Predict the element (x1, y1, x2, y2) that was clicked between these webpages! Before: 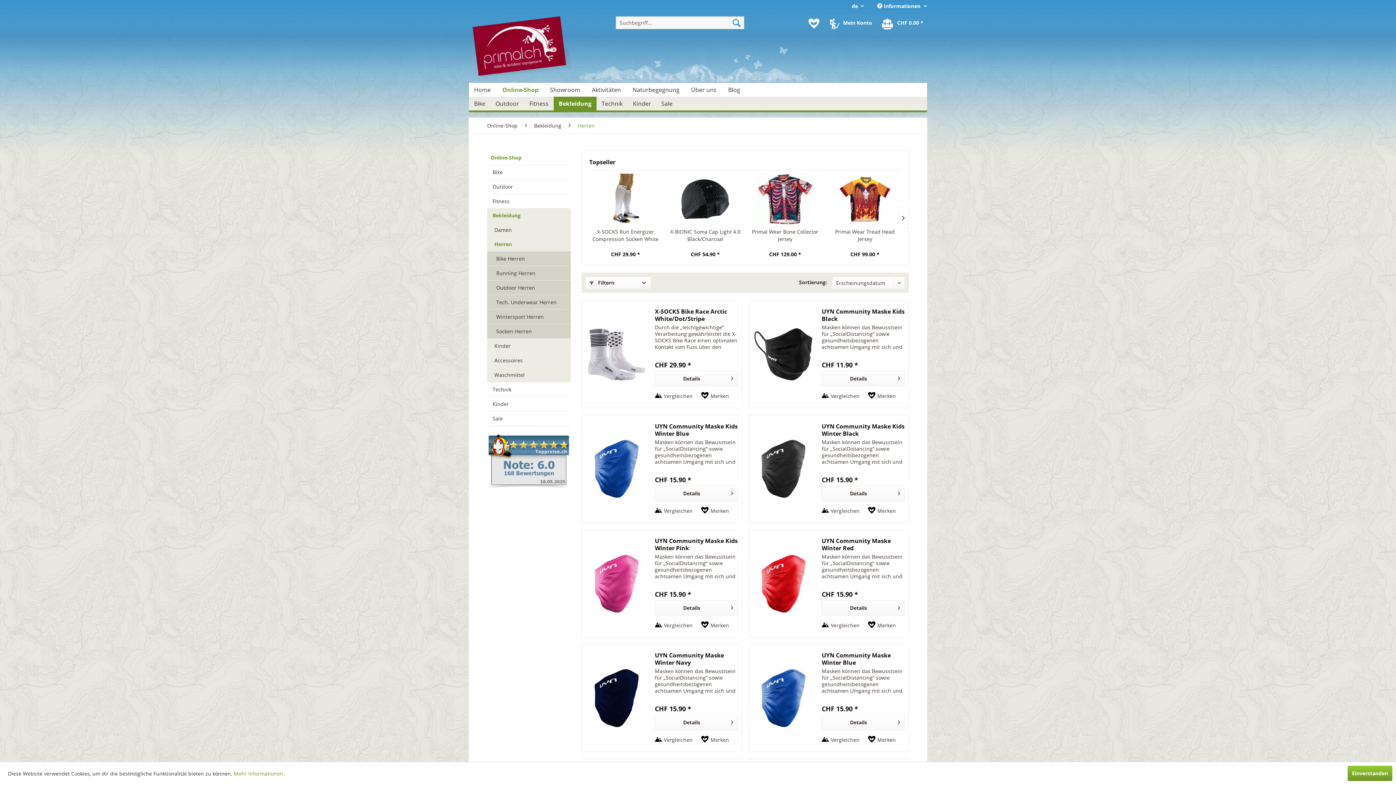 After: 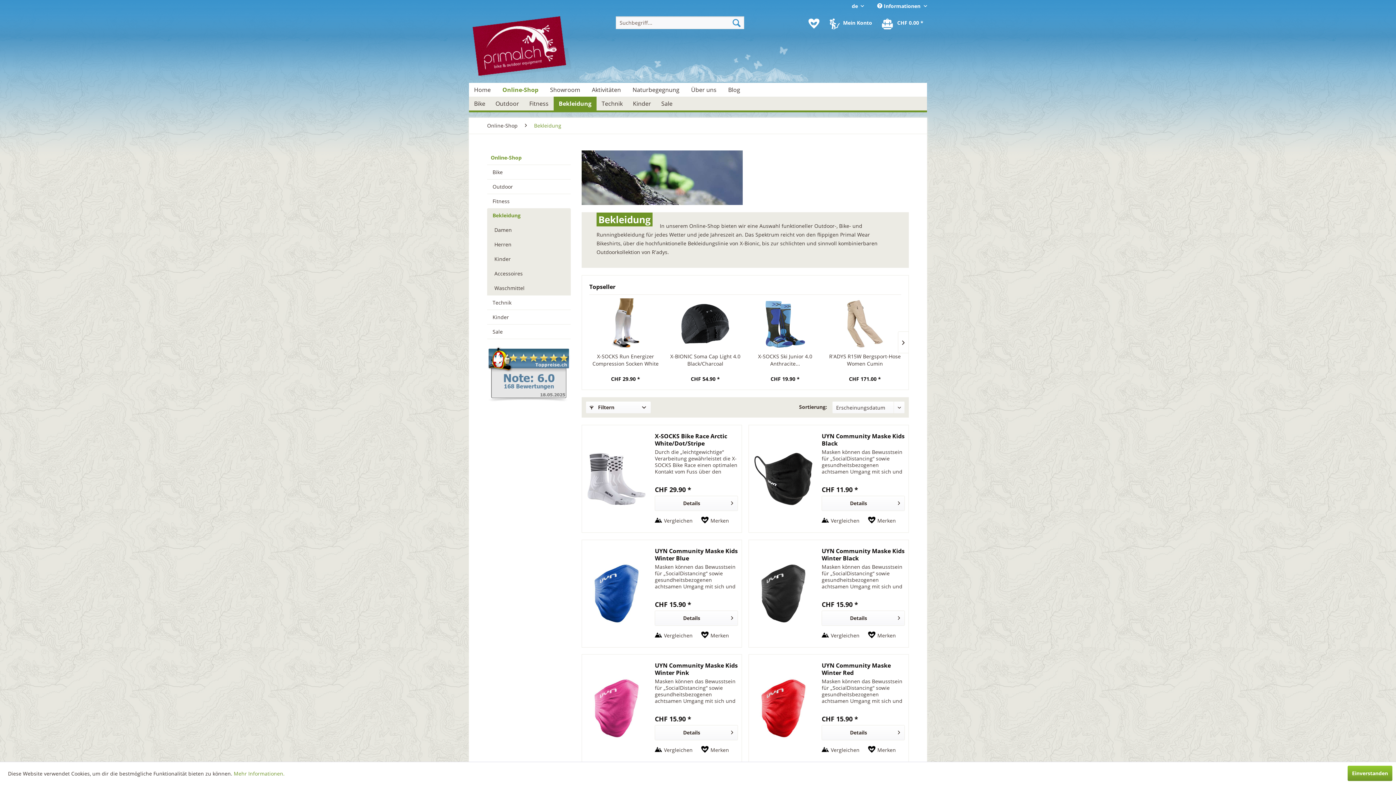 Action: label: Bekleidung bbox: (553, 96, 596, 110)